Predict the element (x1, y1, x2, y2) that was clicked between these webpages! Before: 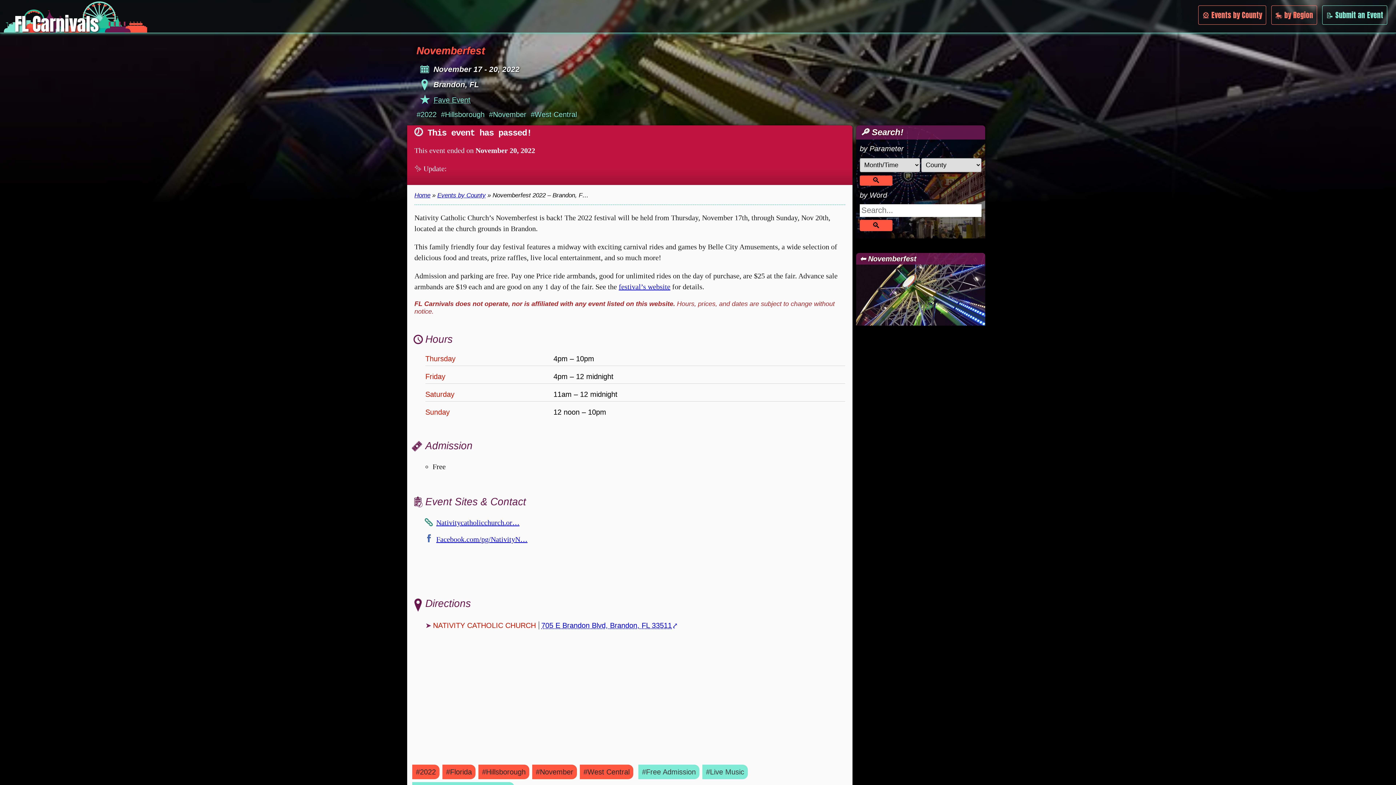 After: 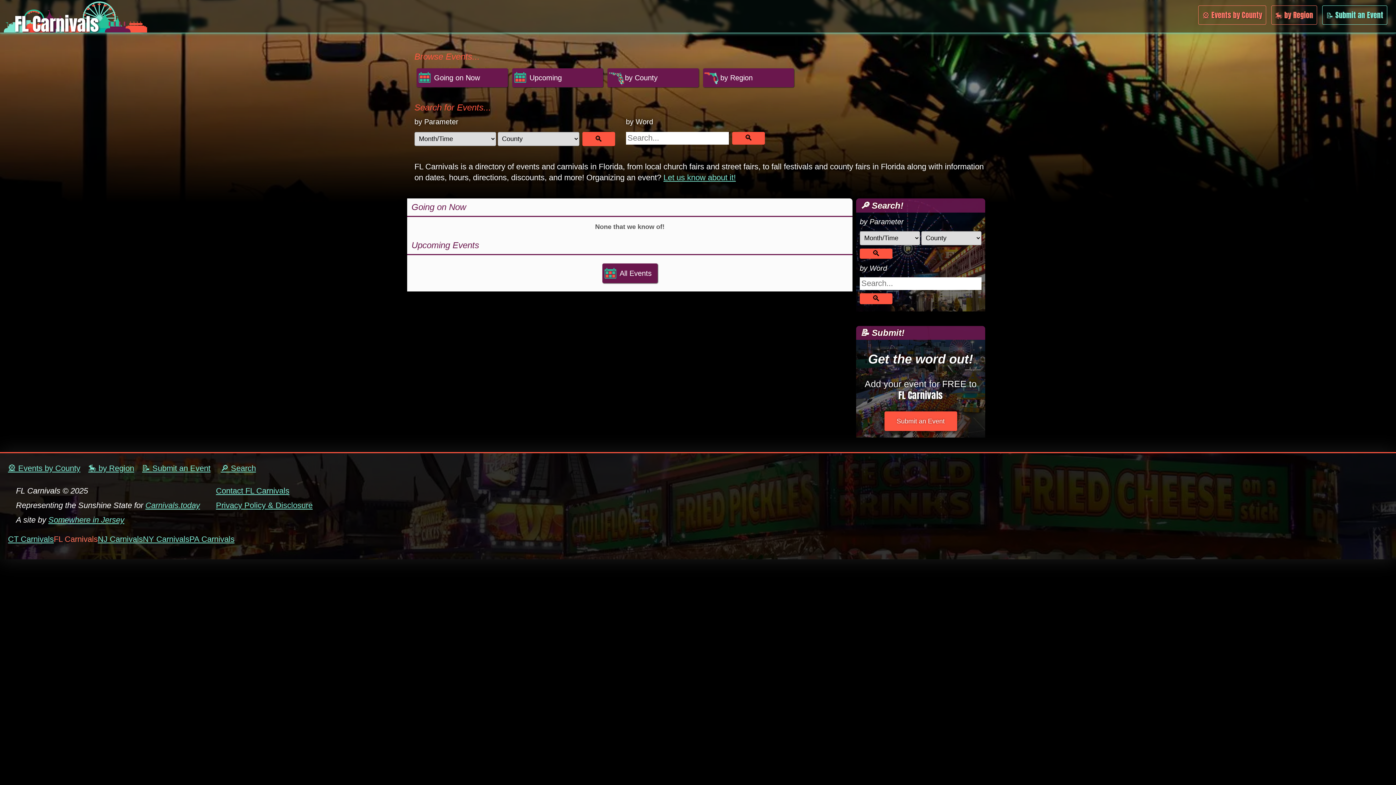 Action: label: Home bbox: (414, 192, 430, 198)